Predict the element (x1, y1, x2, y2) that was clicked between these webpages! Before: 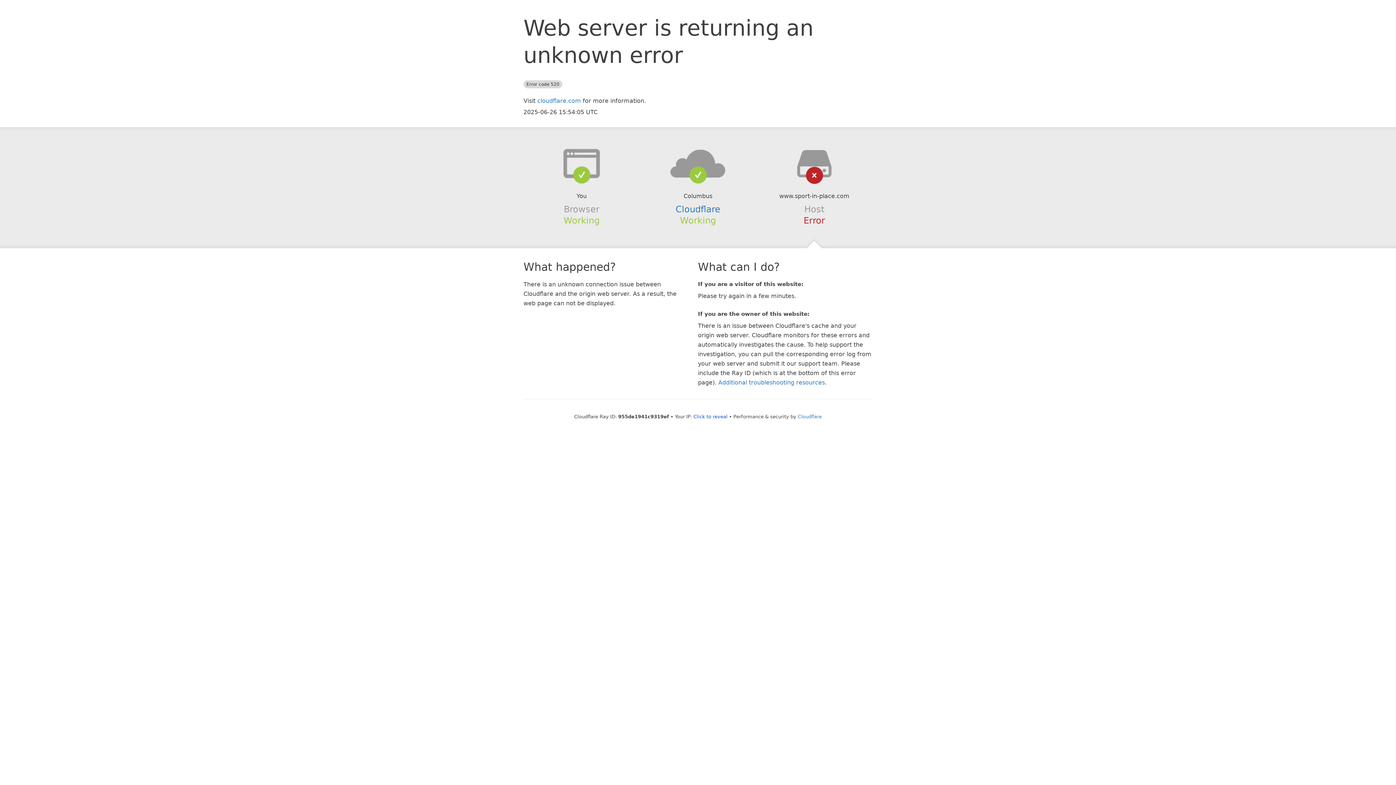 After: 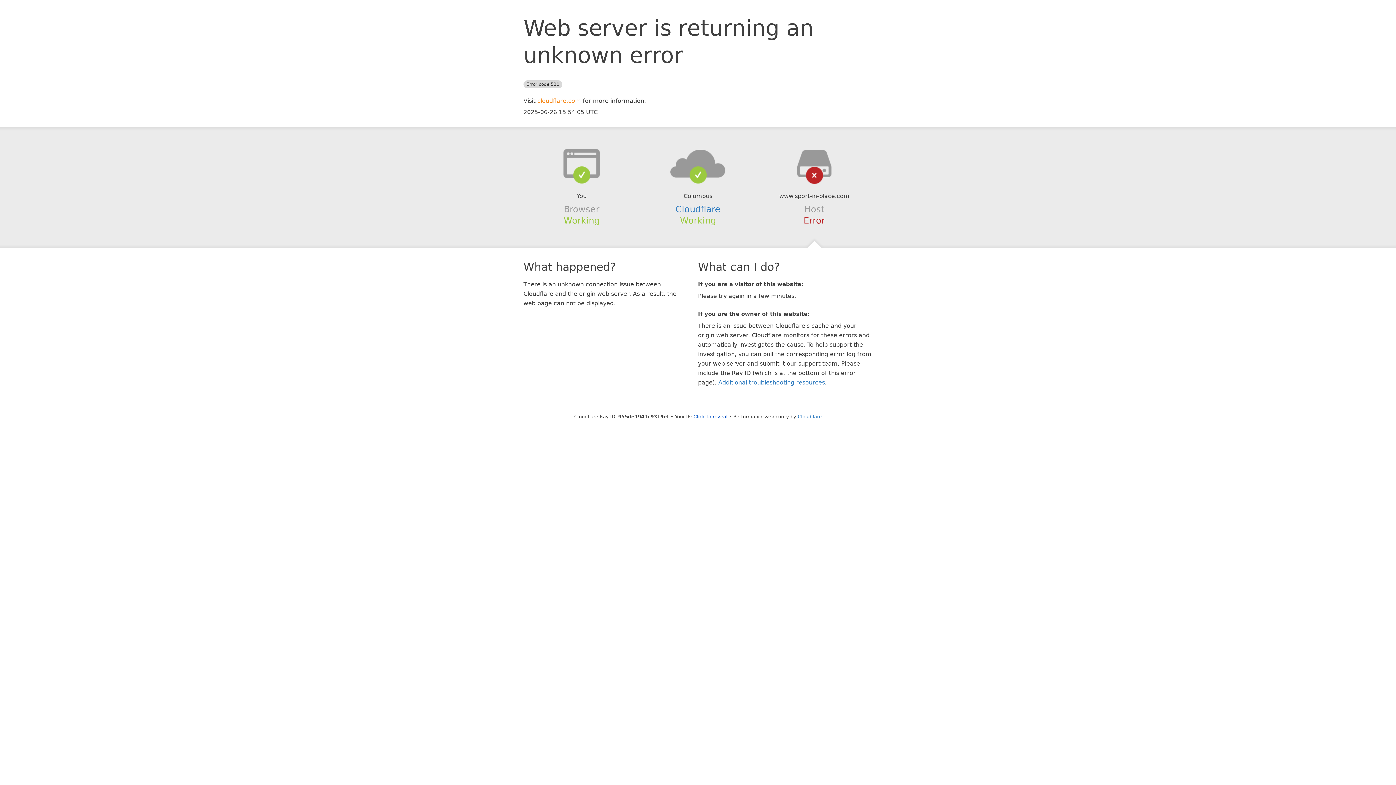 Action: label: cloudflare.com bbox: (537, 97, 581, 104)